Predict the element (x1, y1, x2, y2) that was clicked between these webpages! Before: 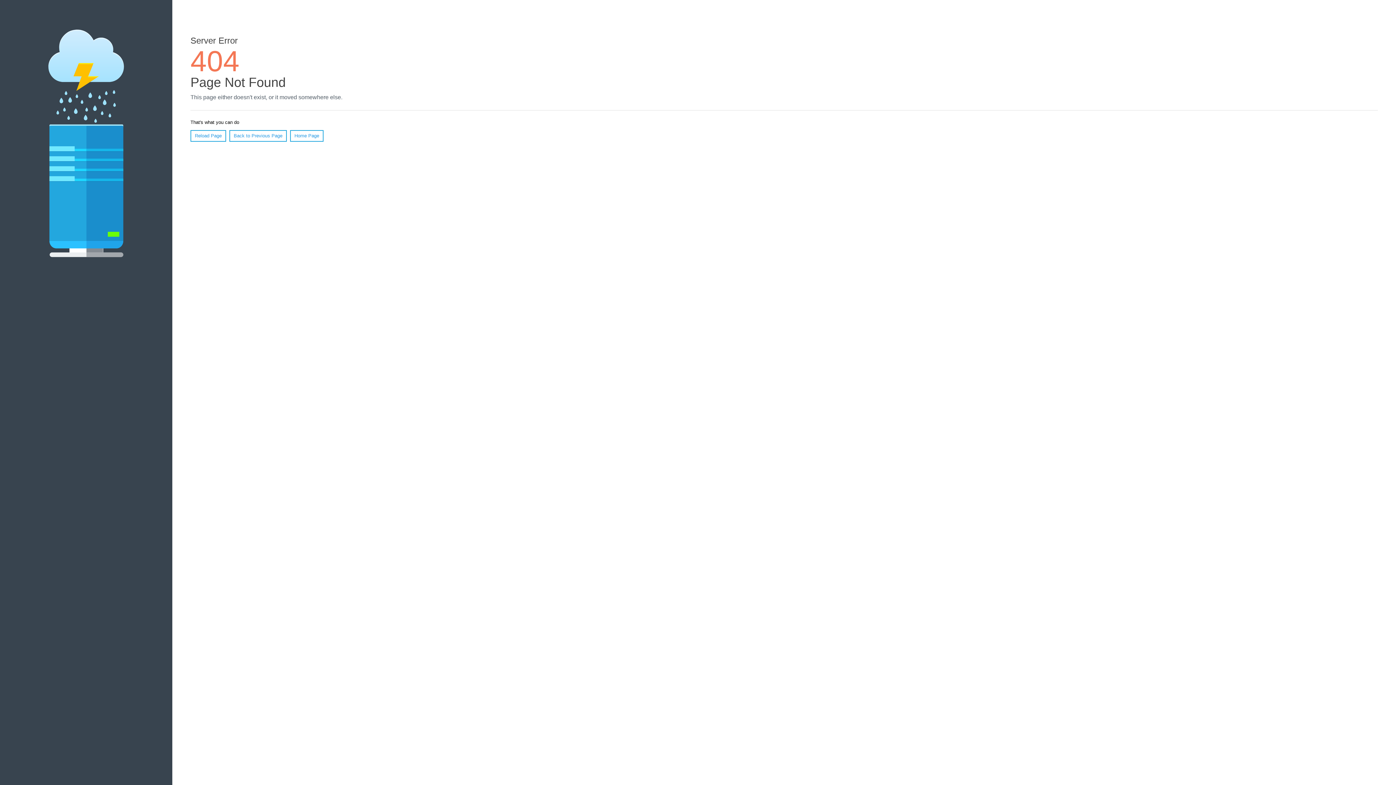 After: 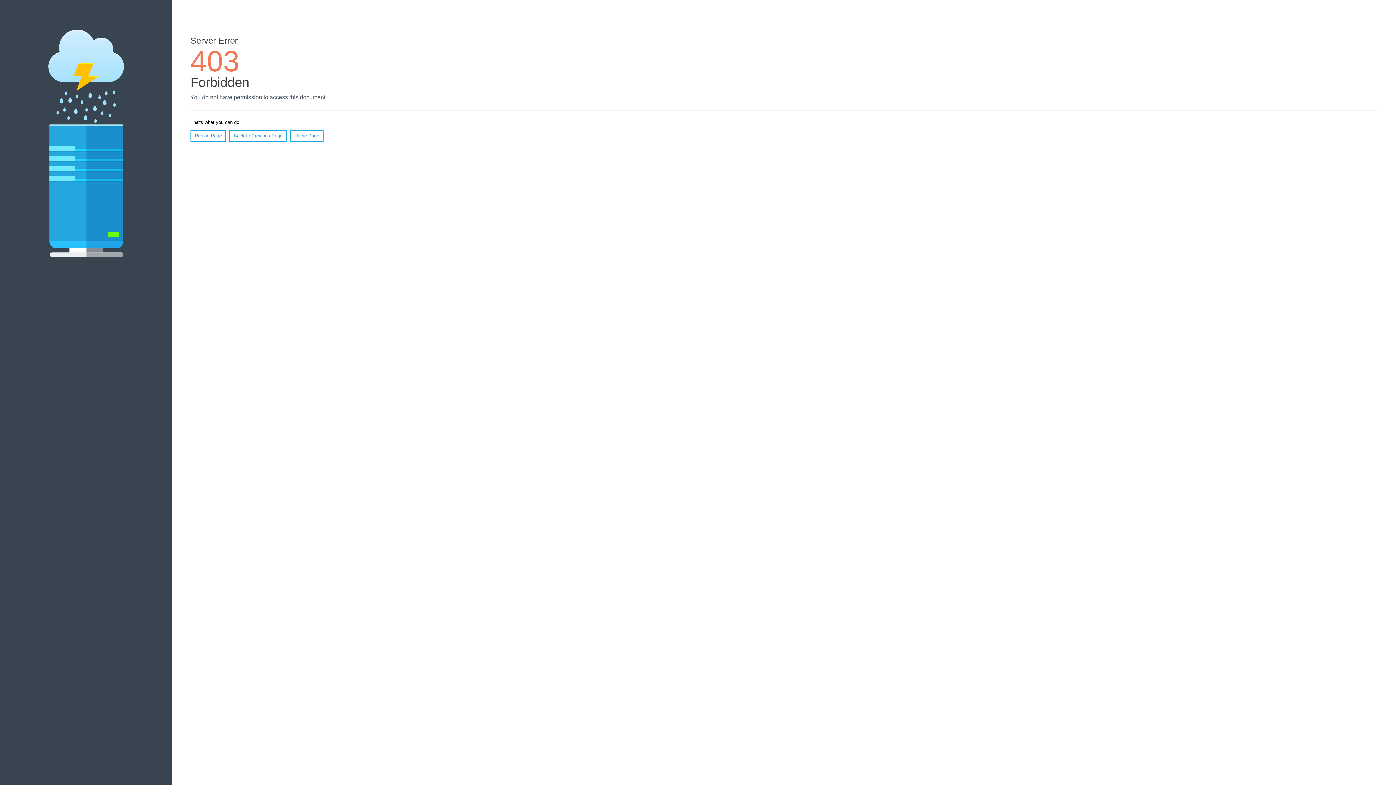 Action: bbox: (290, 130, 323, 141) label: Home Page